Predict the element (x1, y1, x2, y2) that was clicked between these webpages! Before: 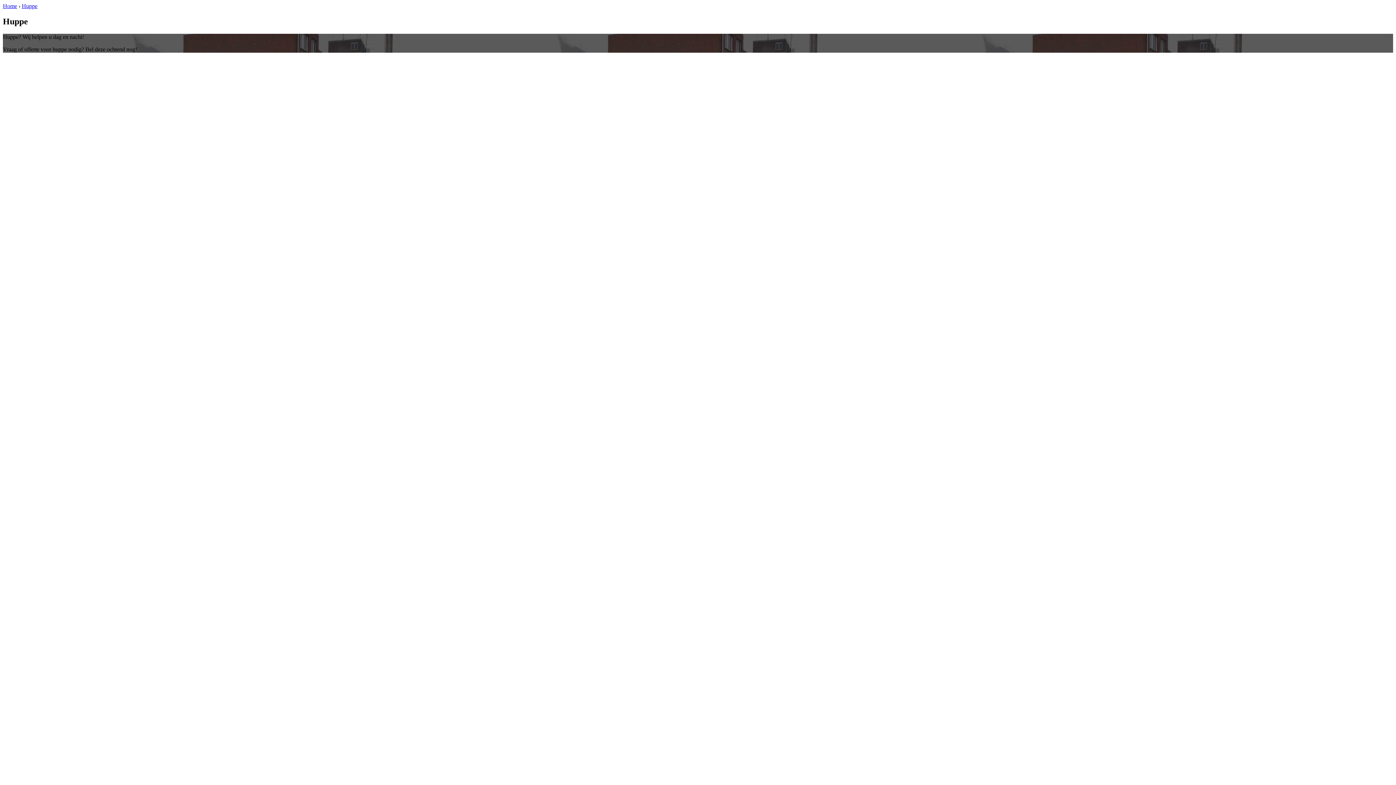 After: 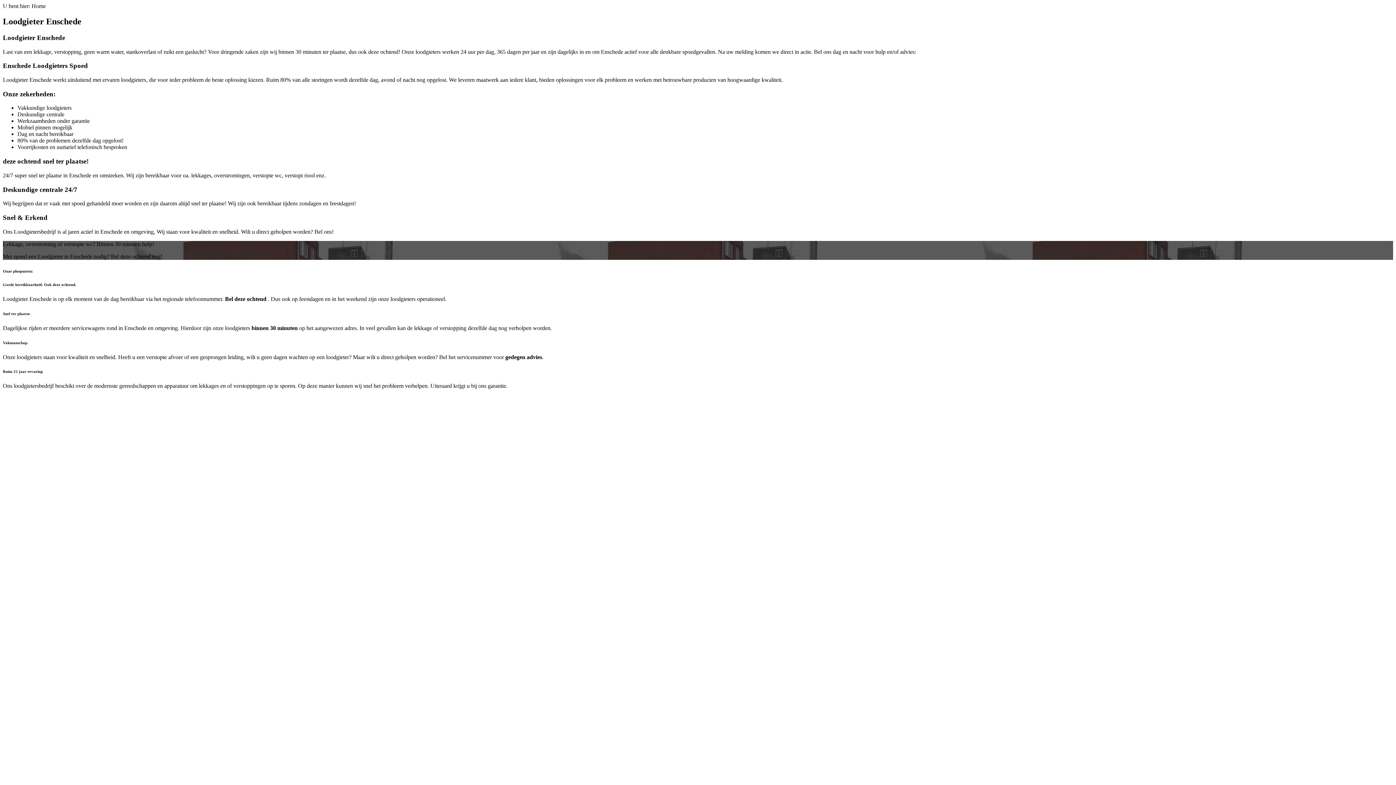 Action: bbox: (2, 2, 17, 9) label: Home